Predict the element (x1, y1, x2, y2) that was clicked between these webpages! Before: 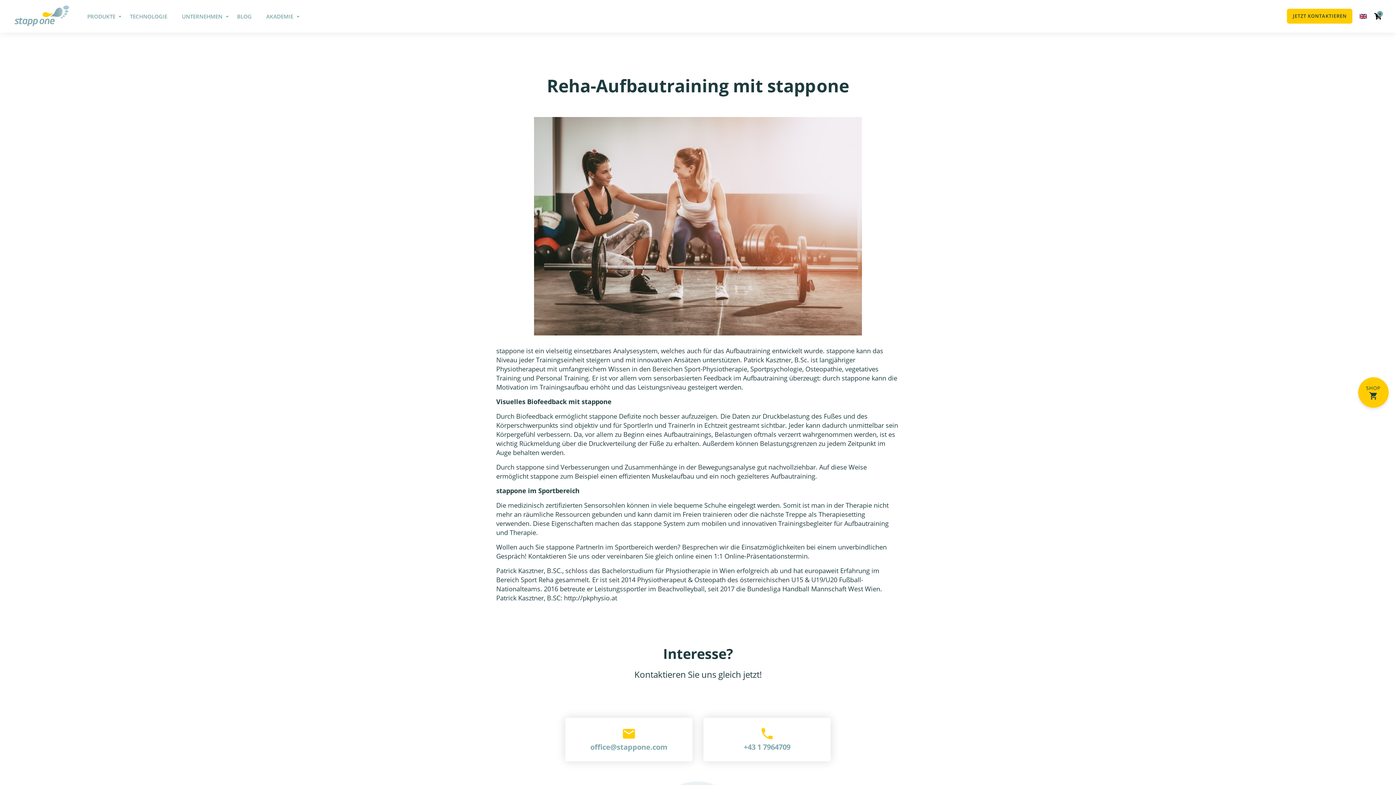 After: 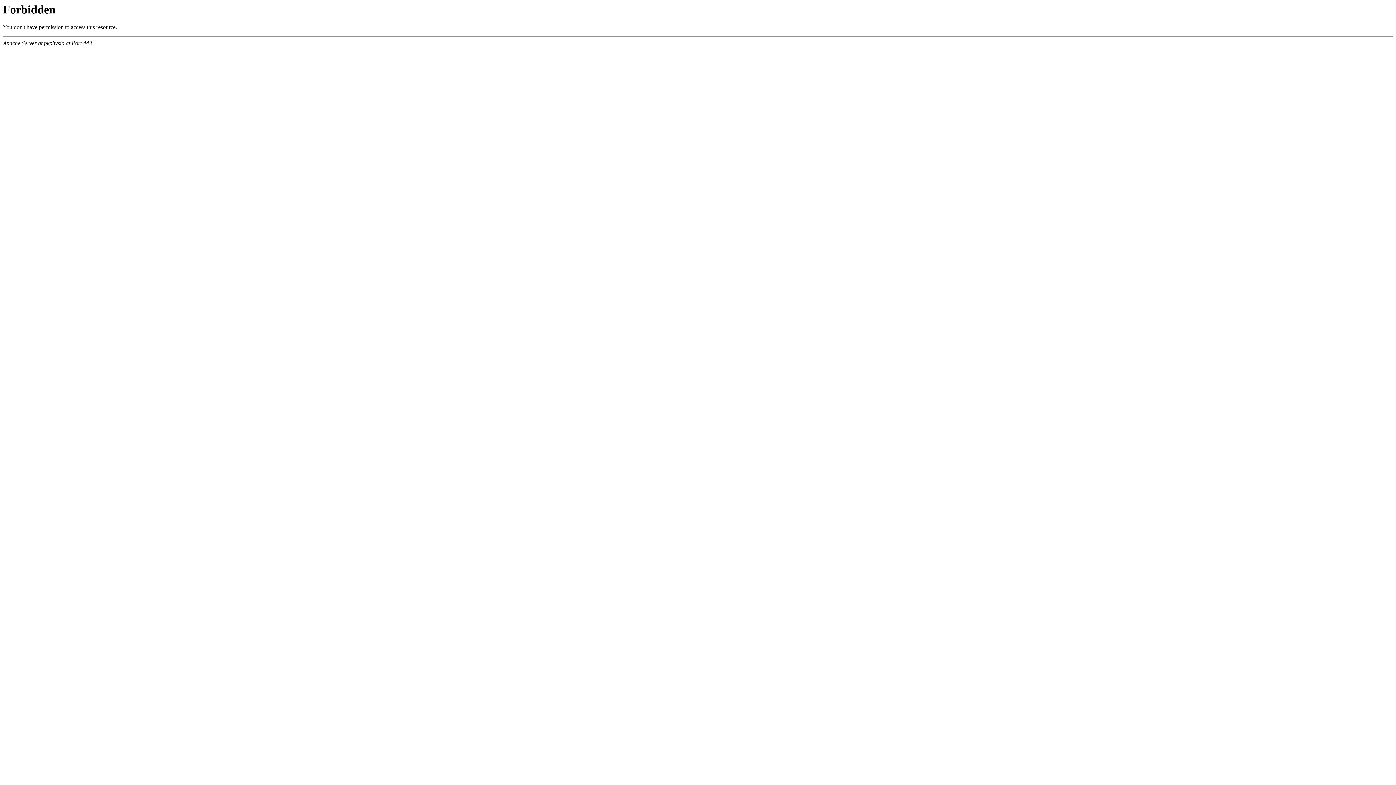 Action: label: http://pkphysio.at bbox: (564, 593, 617, 602)